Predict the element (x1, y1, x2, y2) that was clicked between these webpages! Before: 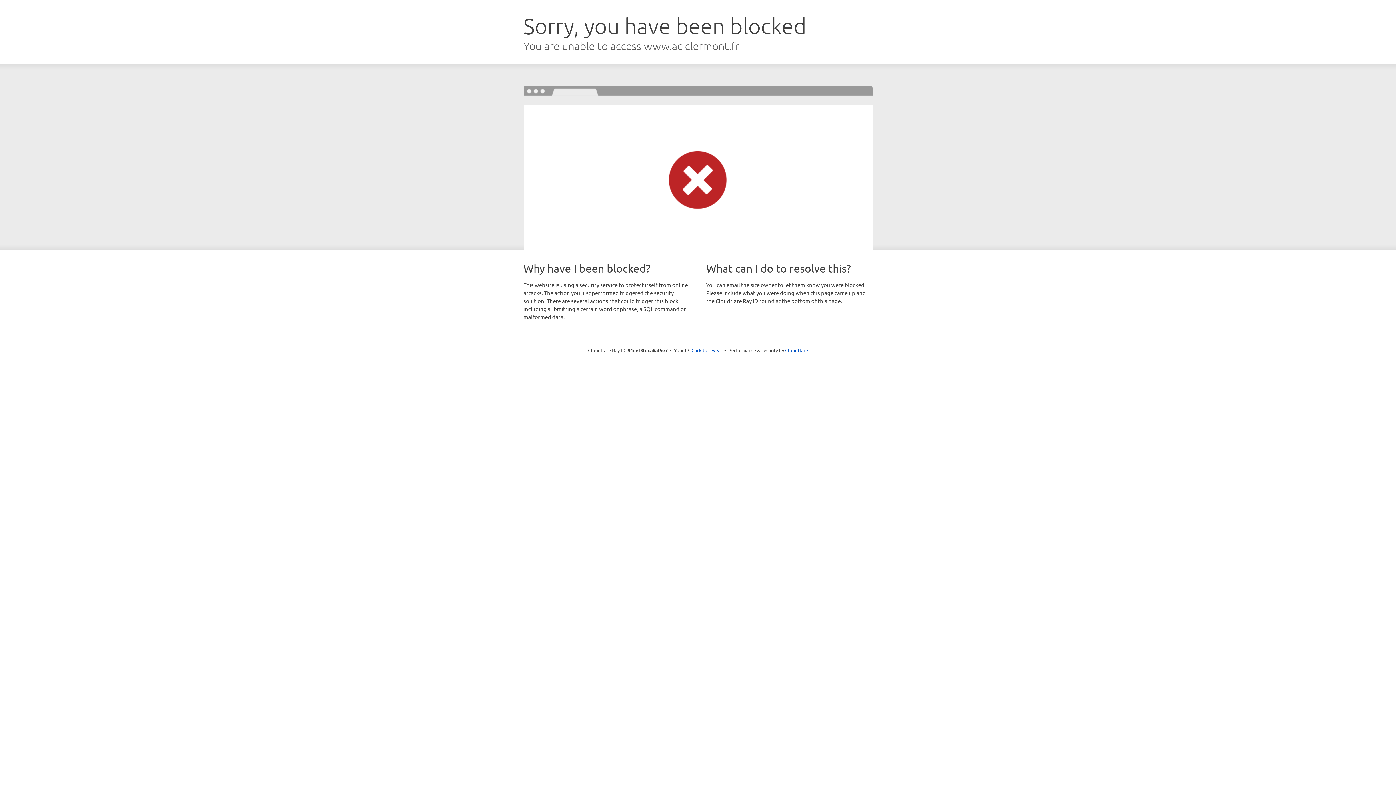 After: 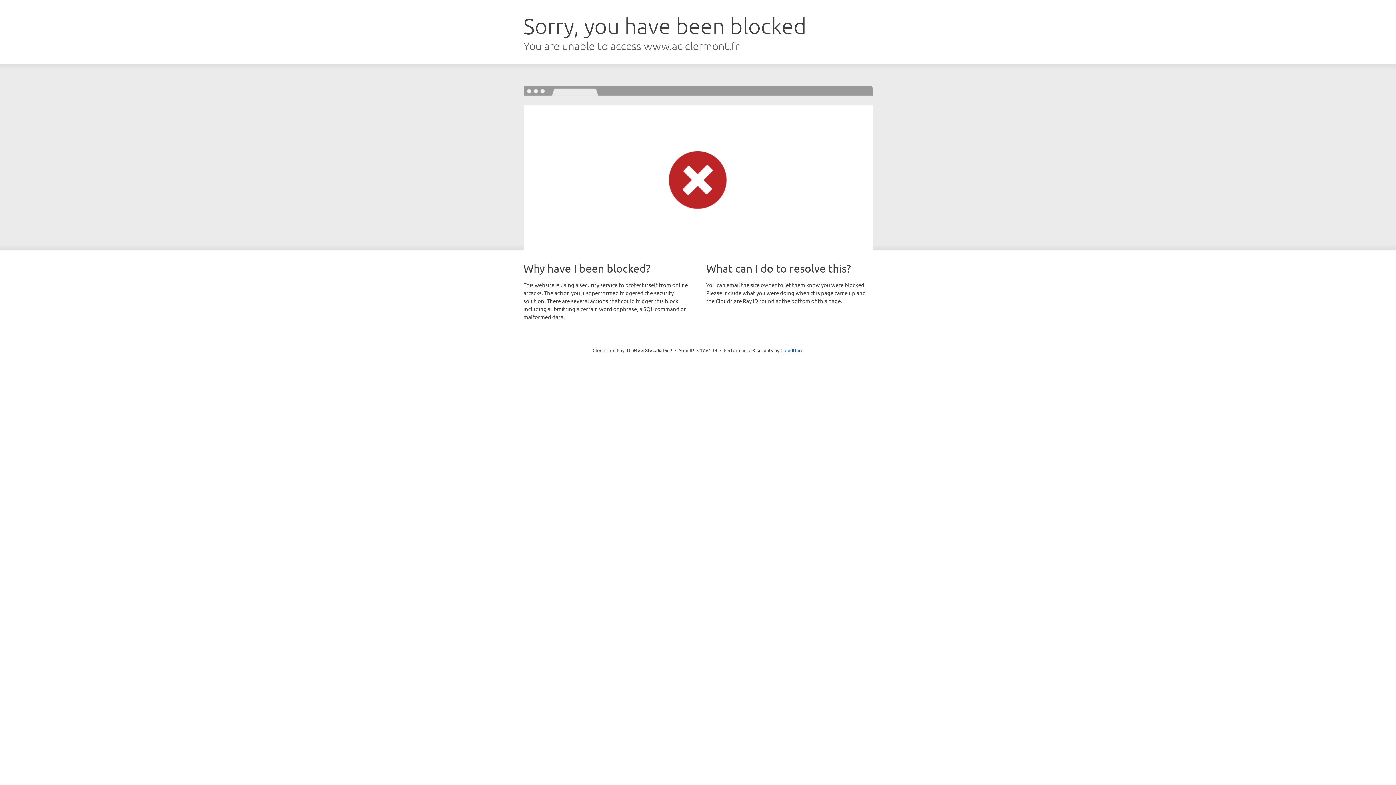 Action: bbox: (691, 346, 722, 353) label: Click to reveal